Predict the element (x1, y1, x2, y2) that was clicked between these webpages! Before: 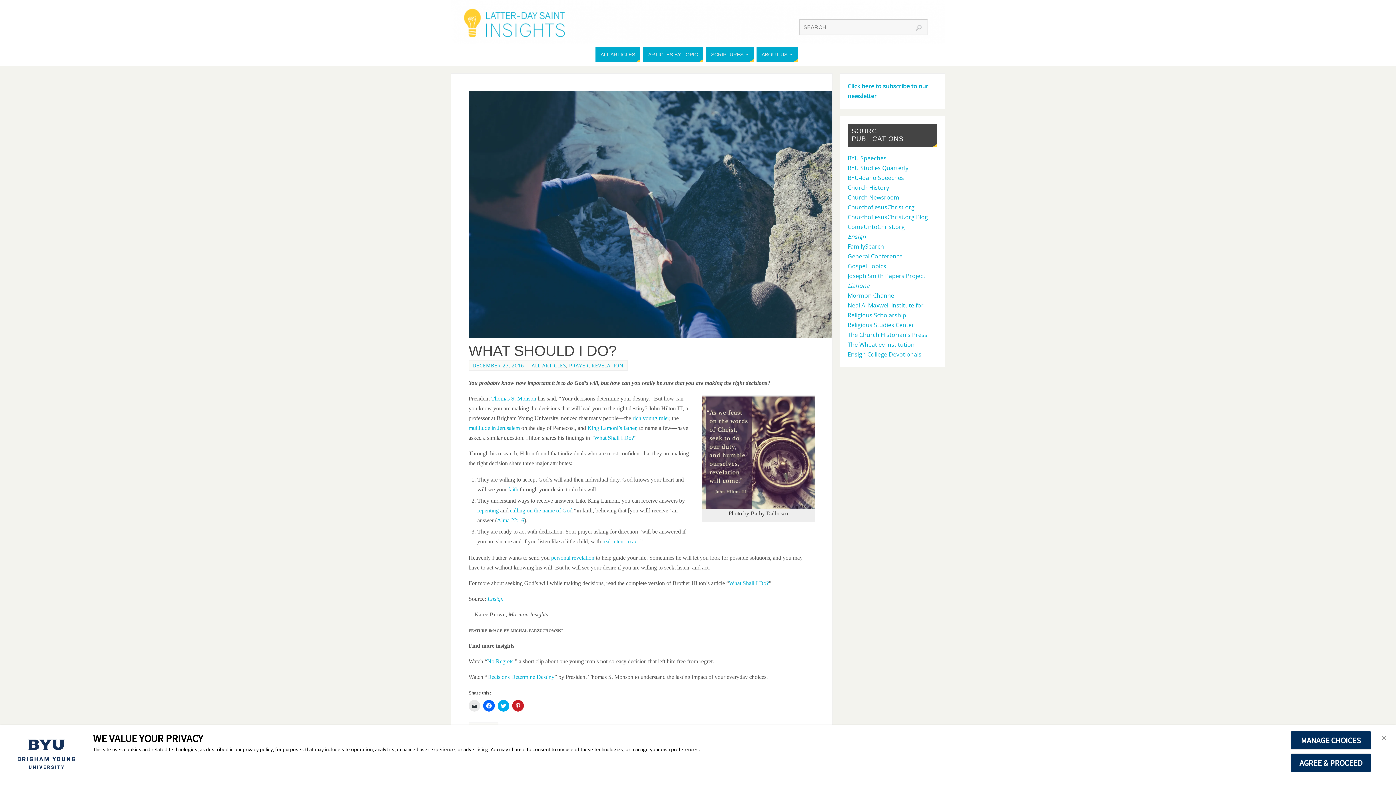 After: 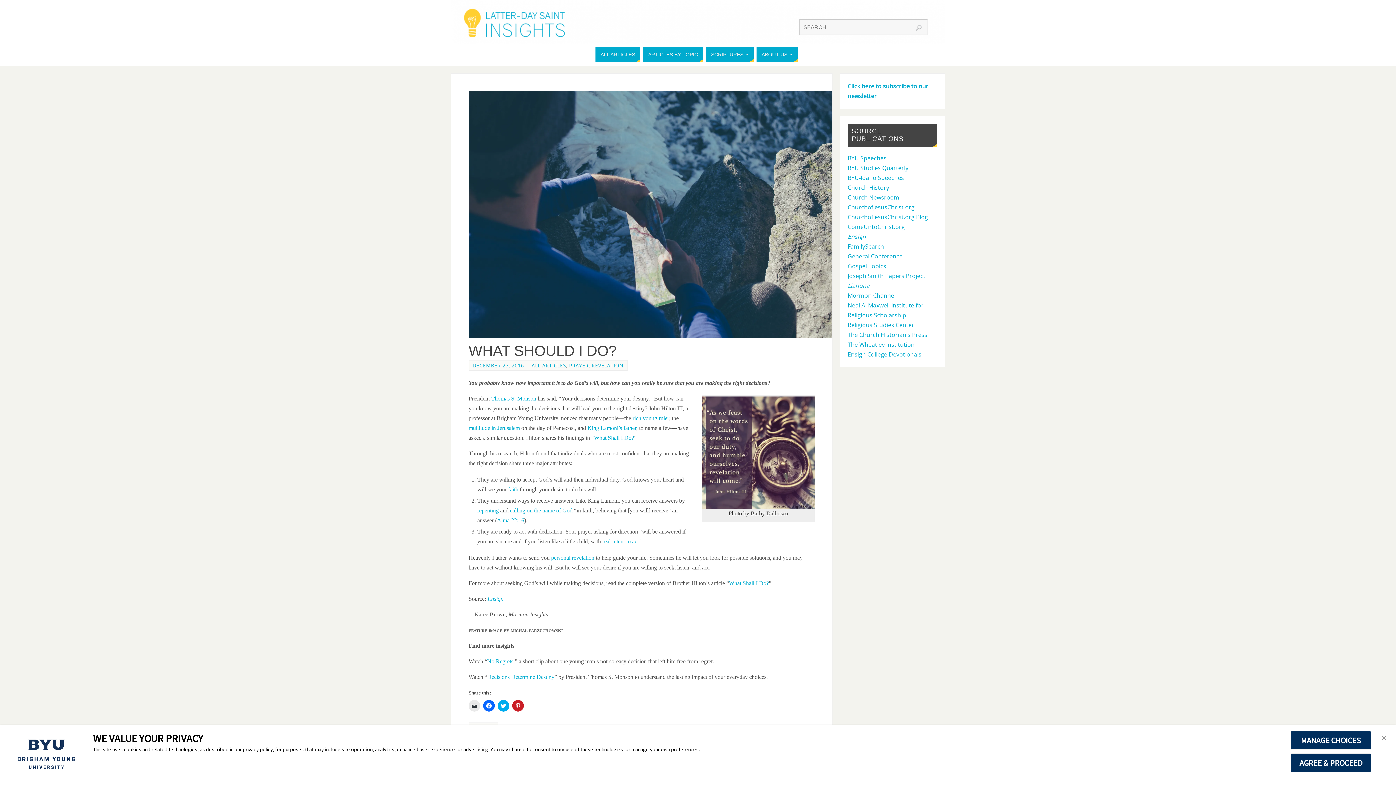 Action: bbox: (468, 332, 841, 340)